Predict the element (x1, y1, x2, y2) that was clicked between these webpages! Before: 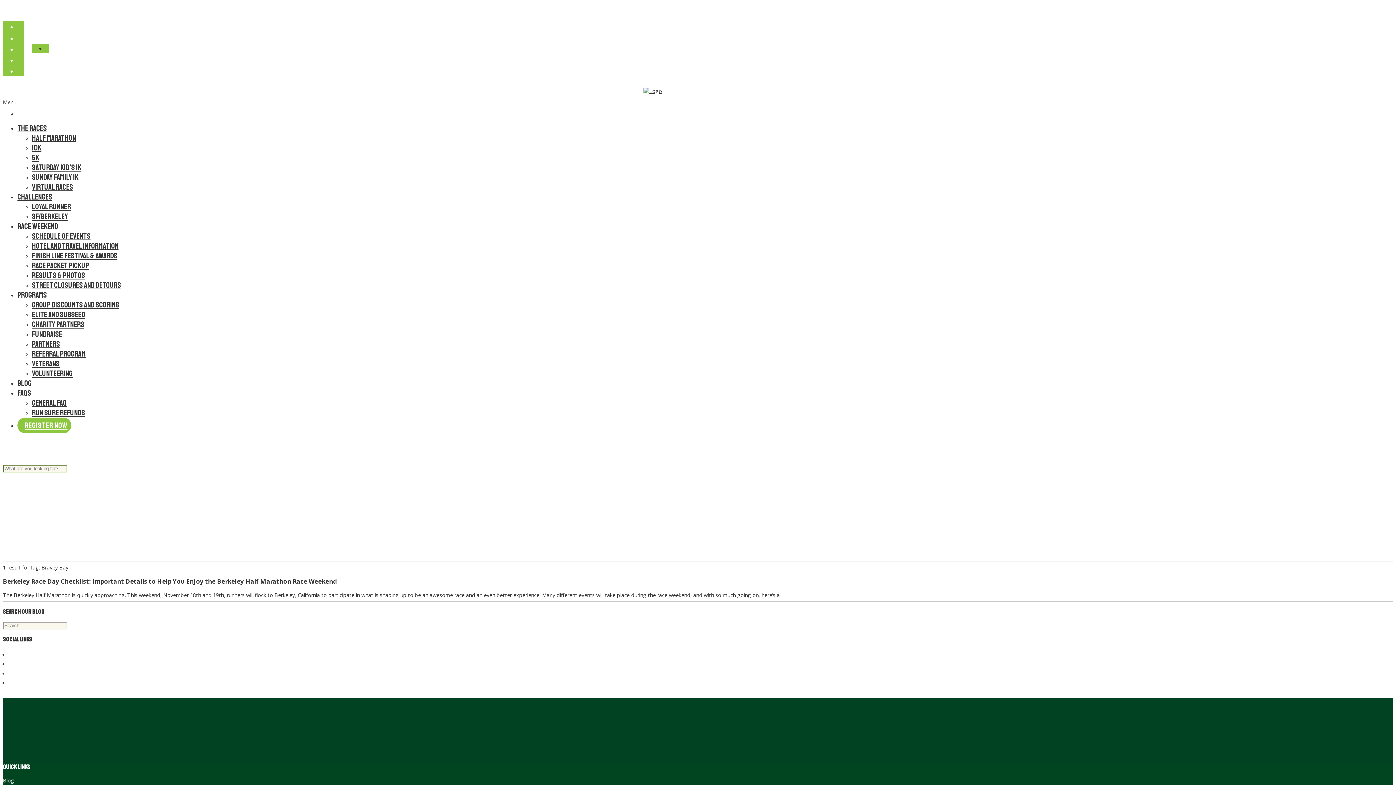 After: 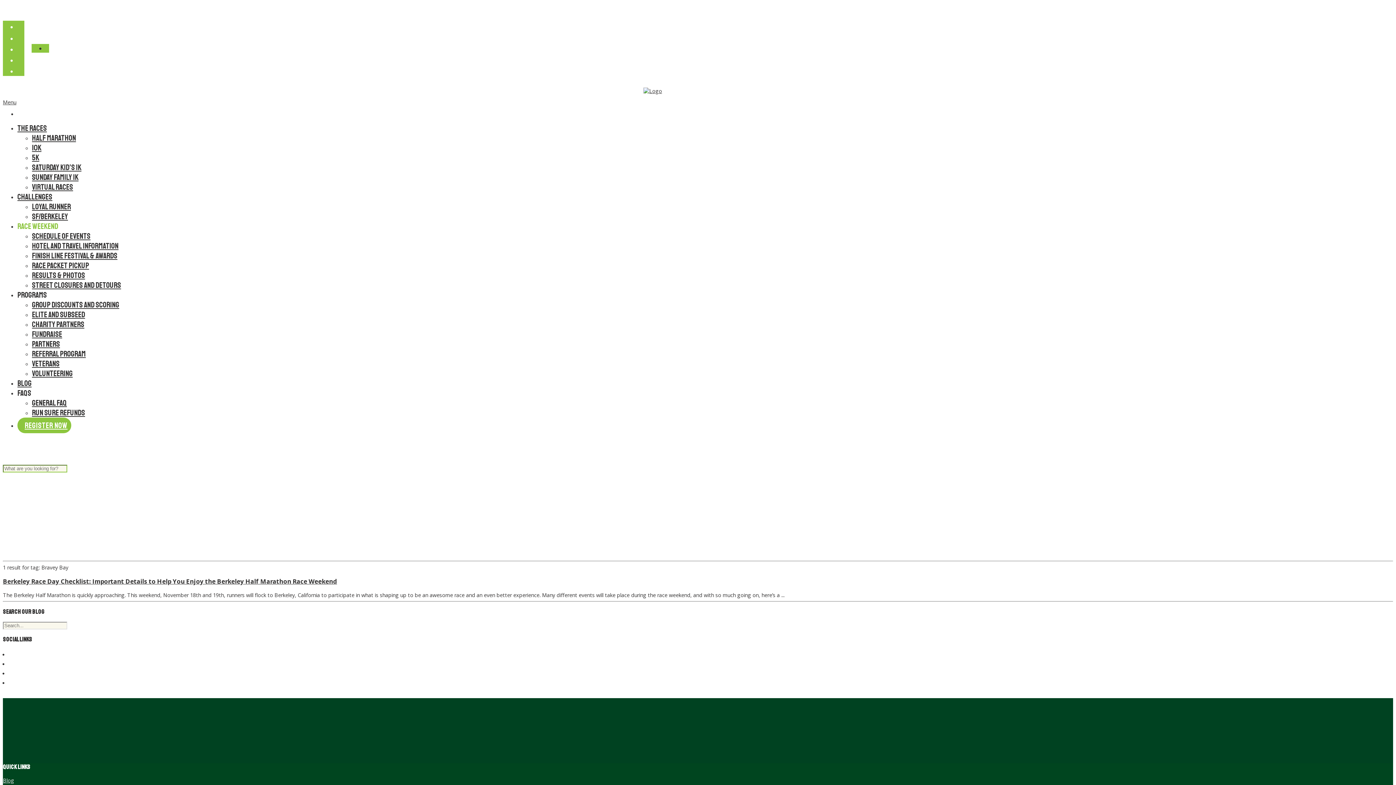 Action: bbox: (17, 221, 58, 231) label: RACE WEEKEND